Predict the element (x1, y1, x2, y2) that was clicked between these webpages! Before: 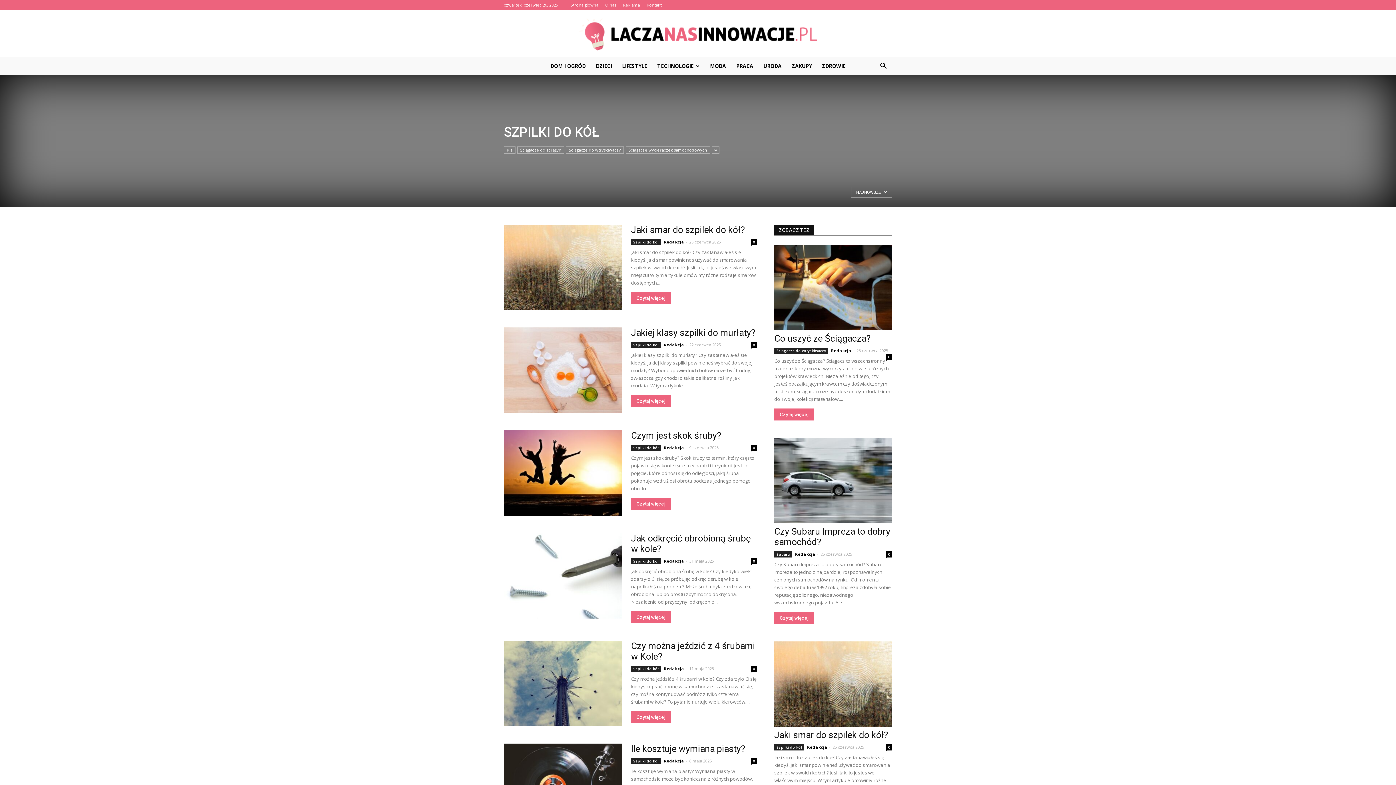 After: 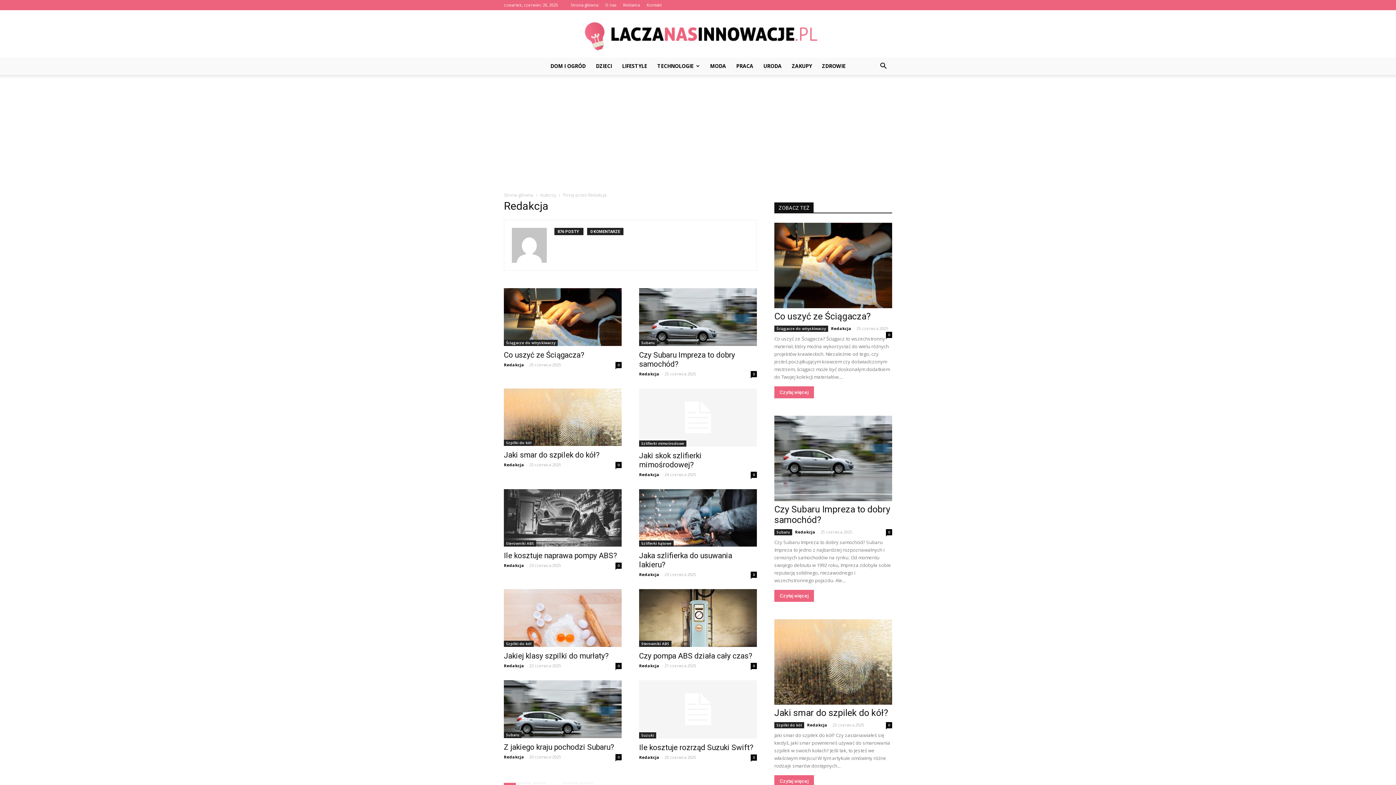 Action: bbox: (664, 758, 684, 764) label: Redakcja